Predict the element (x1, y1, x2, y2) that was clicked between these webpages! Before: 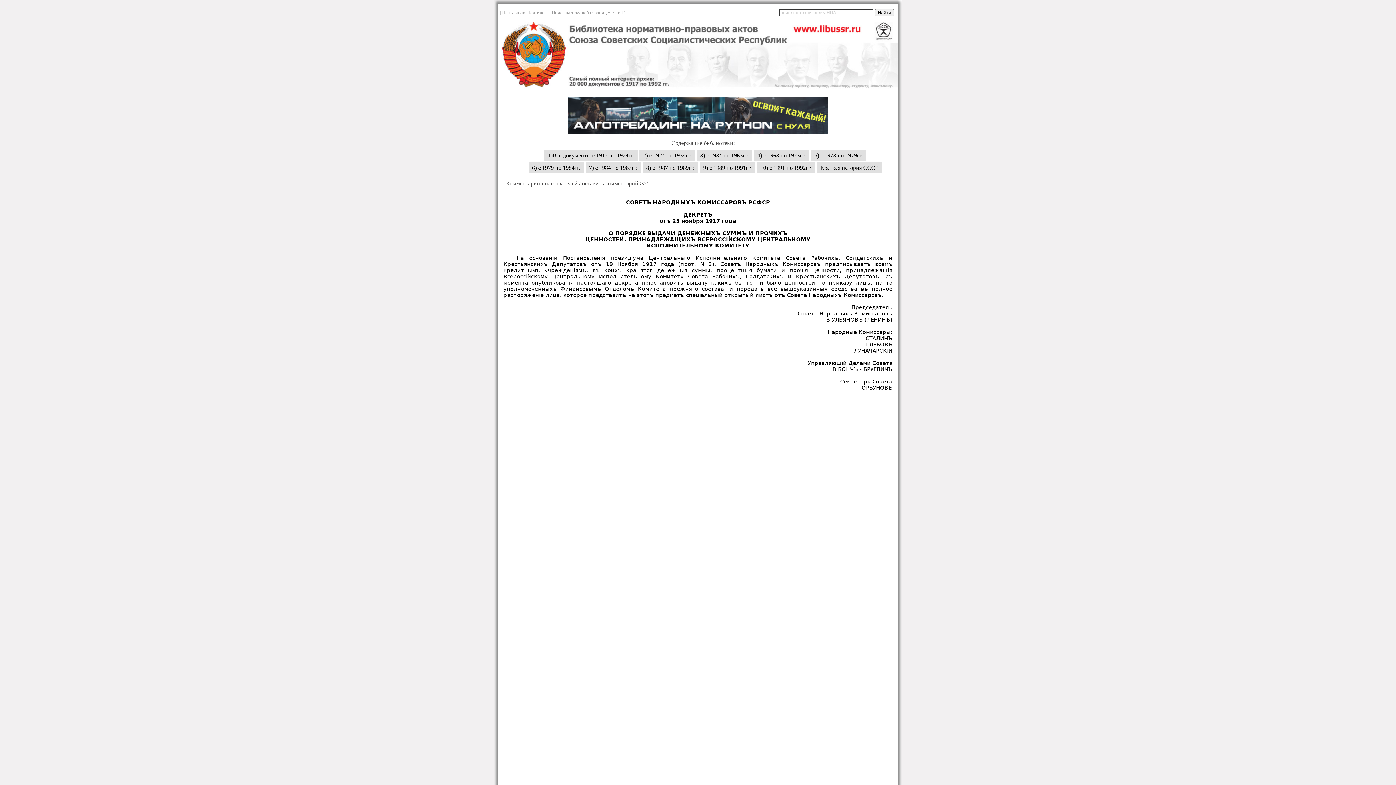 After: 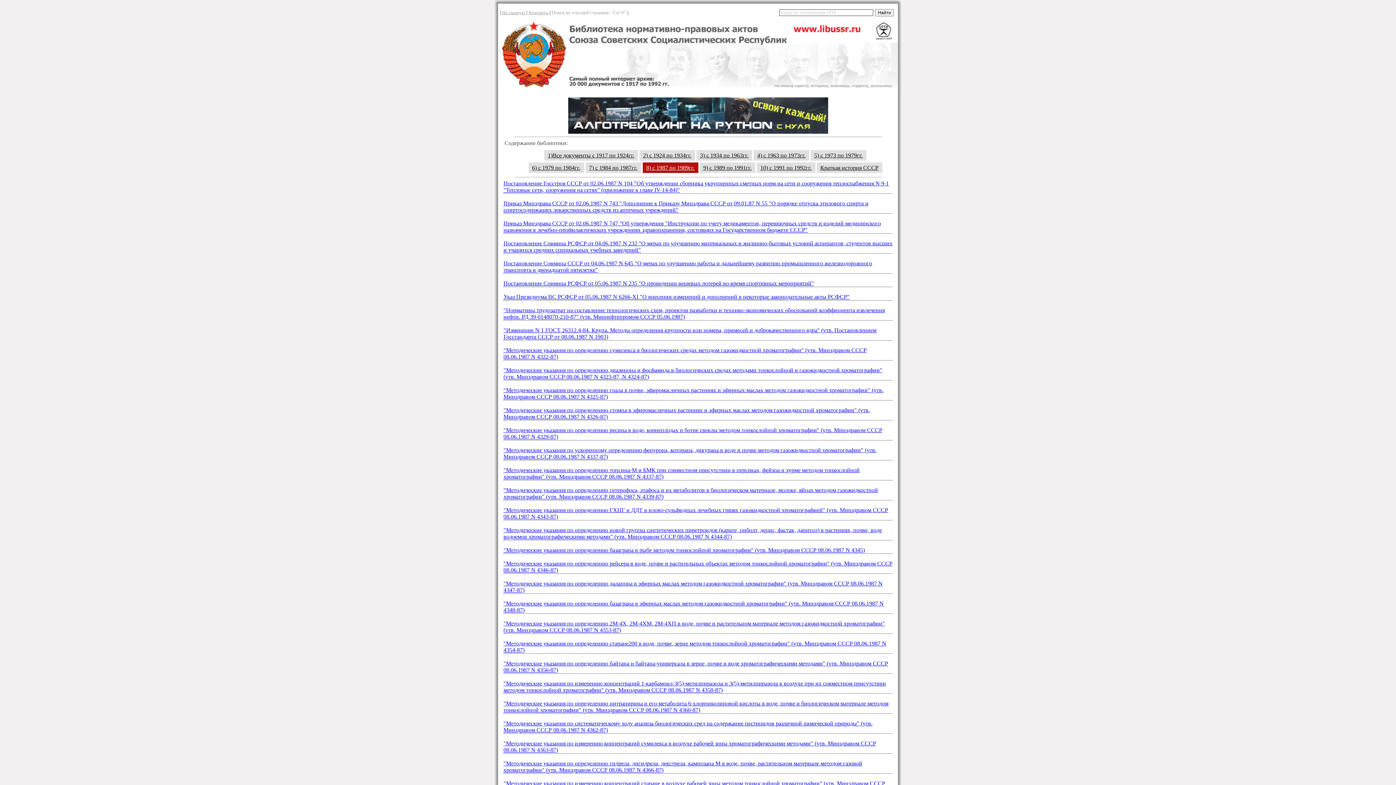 Action: label: 8) с 1987 по 1989гг. bbox: (642, 162, 698, 173)